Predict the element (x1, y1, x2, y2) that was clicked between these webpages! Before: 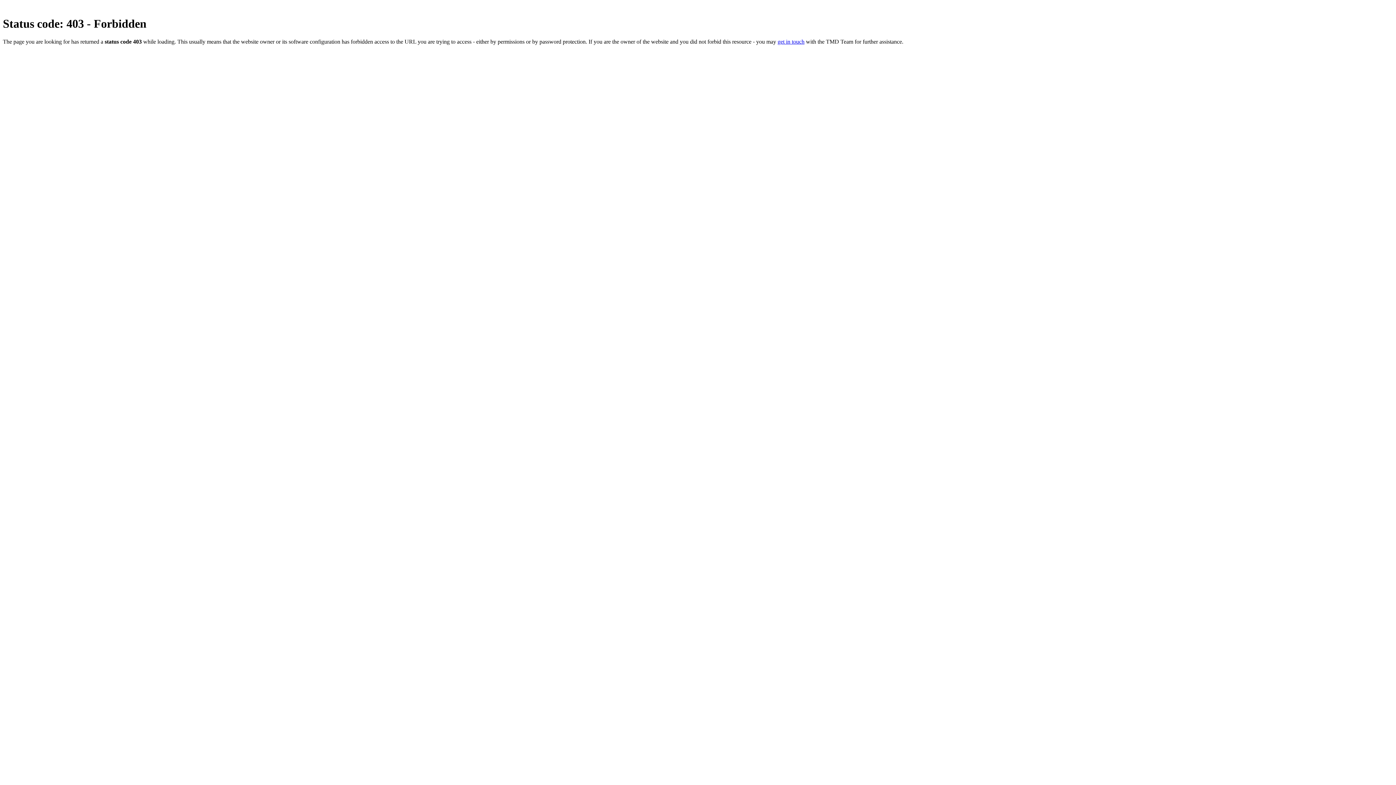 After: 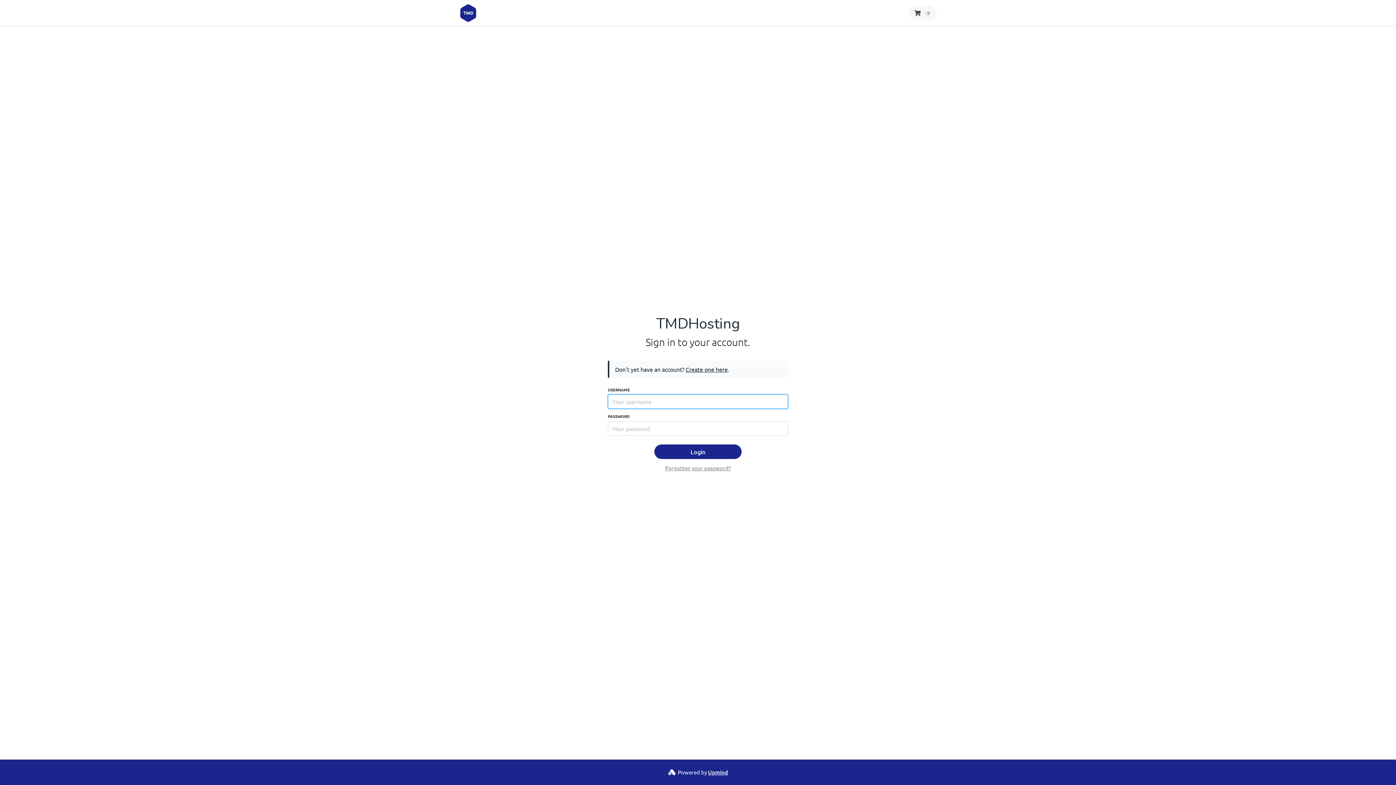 Action: bbox: (777, 38, 804, 44) label: get in touch